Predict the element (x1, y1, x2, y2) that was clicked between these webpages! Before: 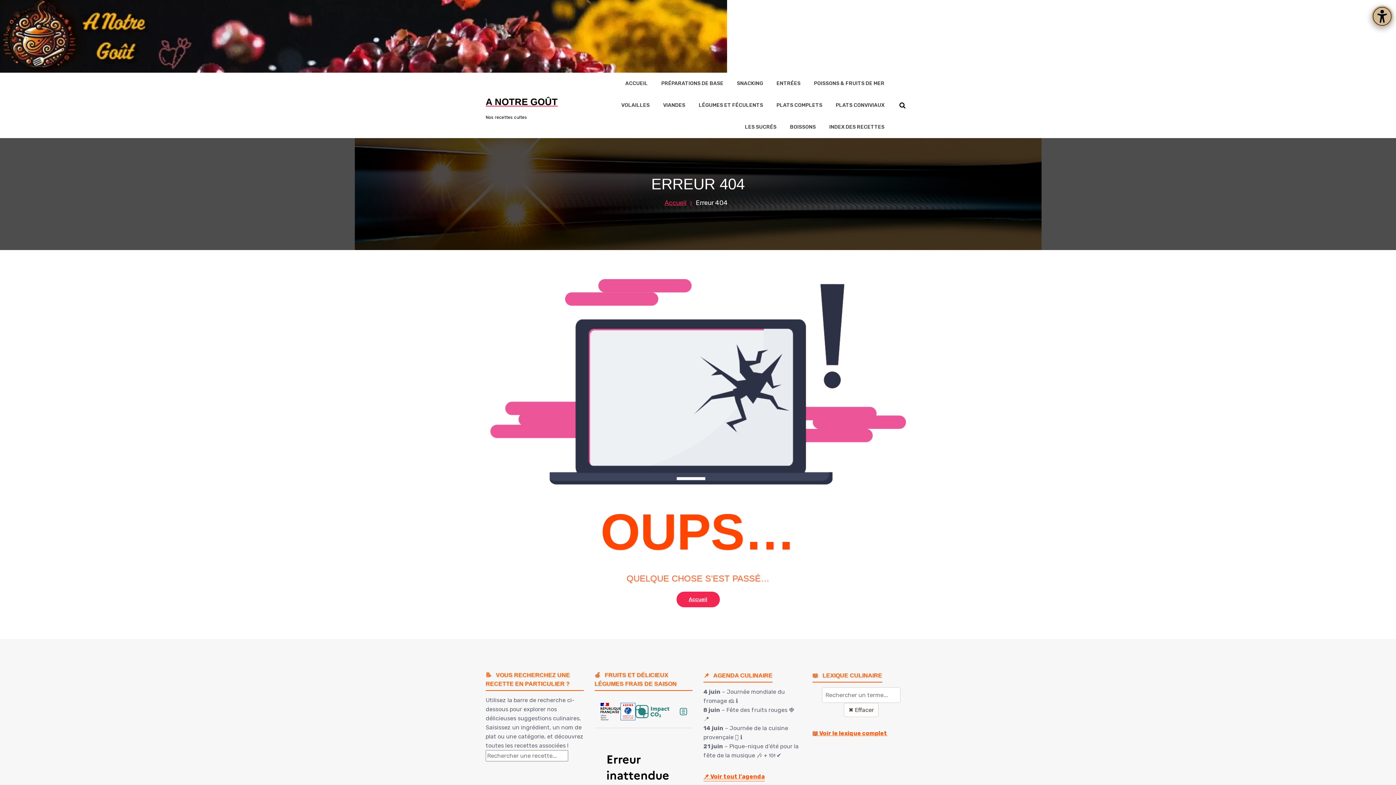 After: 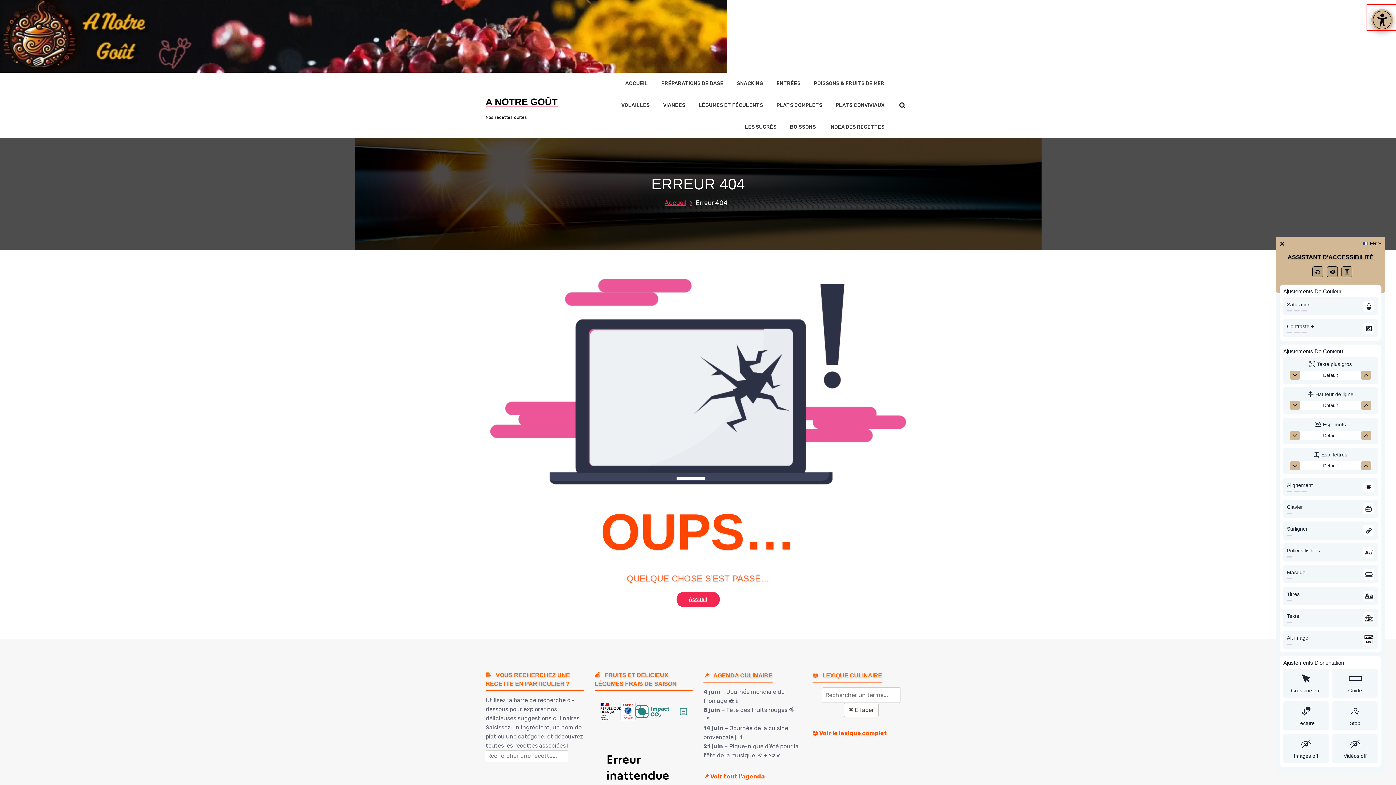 Action: bbox: (1368, 2, 1396, 25) label: Web Accessibility Initiative